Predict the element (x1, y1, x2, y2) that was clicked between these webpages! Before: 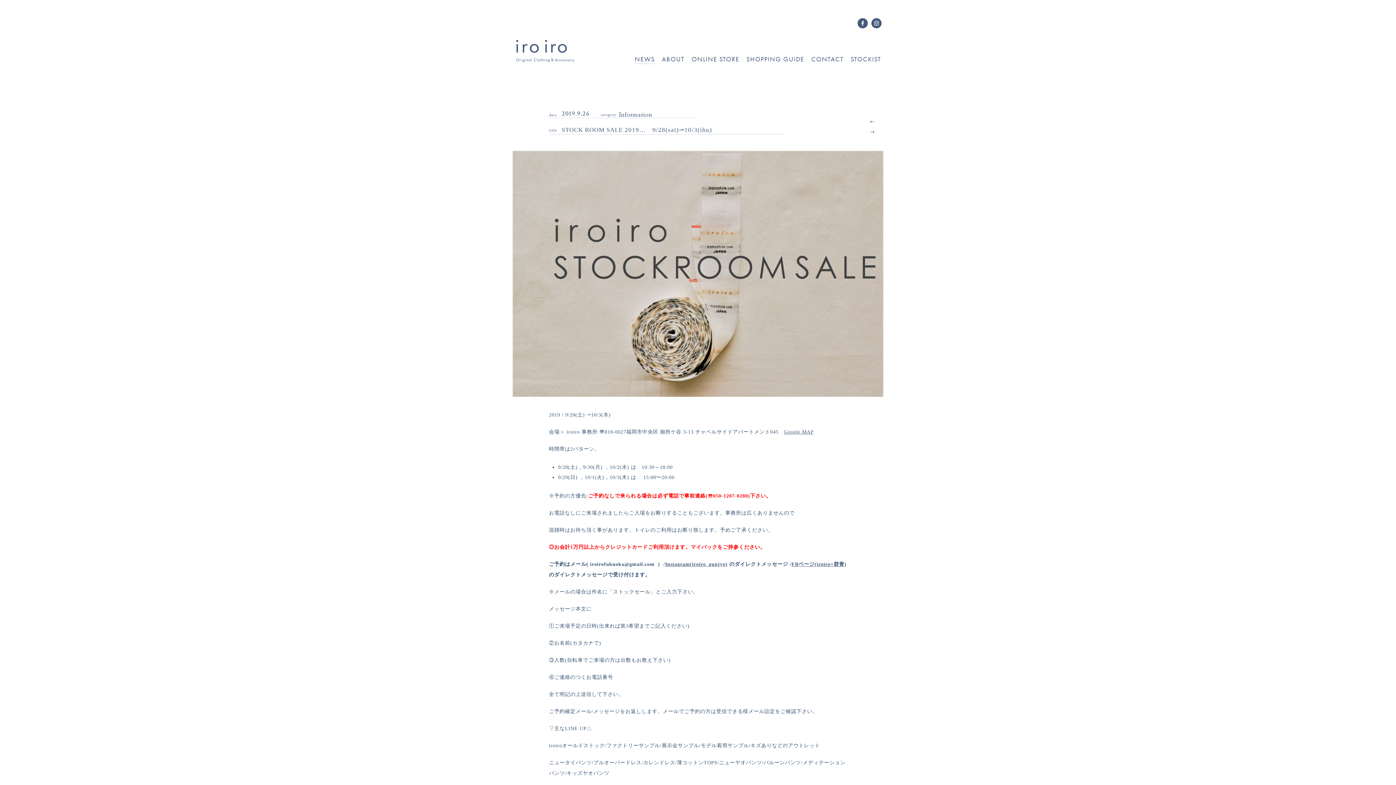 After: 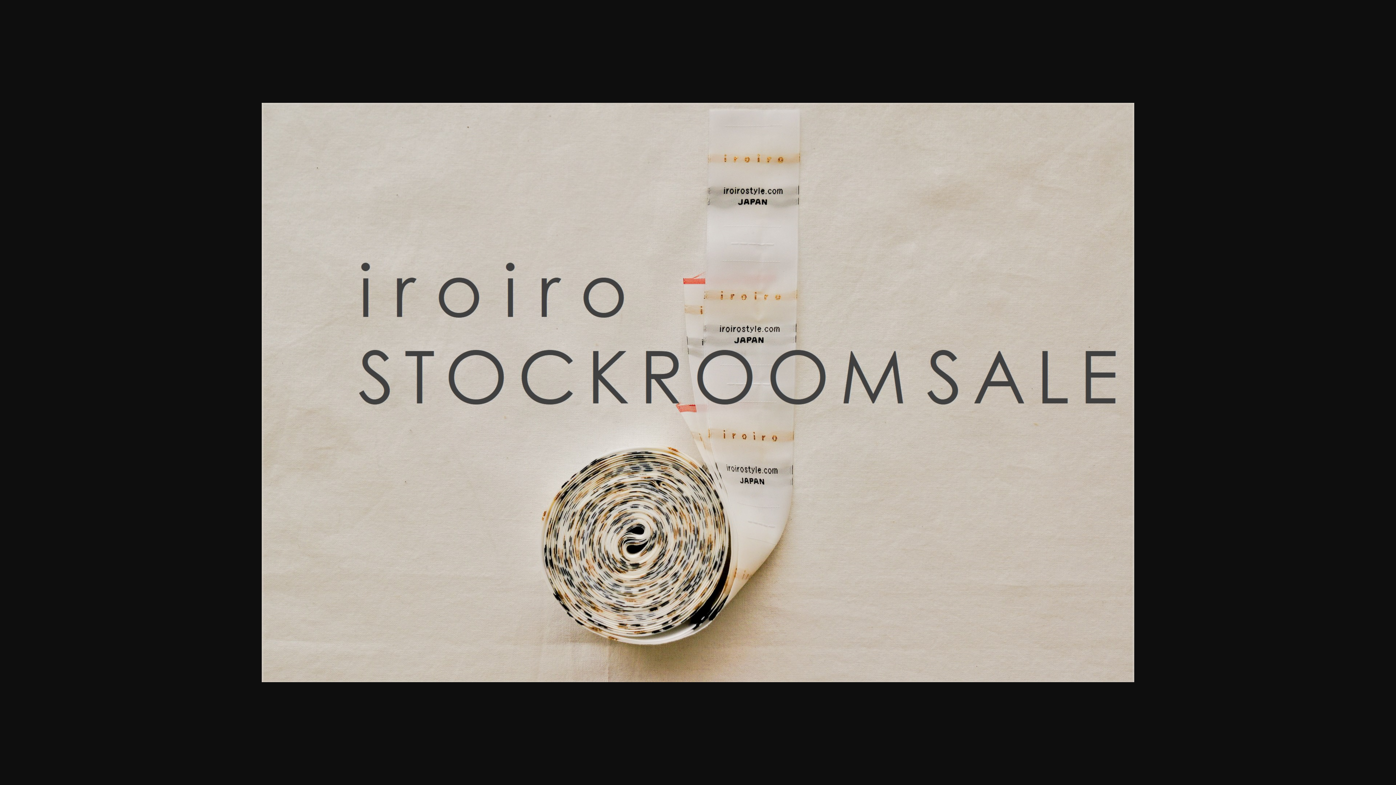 Action: bbox: (549, 150, 847, 406)